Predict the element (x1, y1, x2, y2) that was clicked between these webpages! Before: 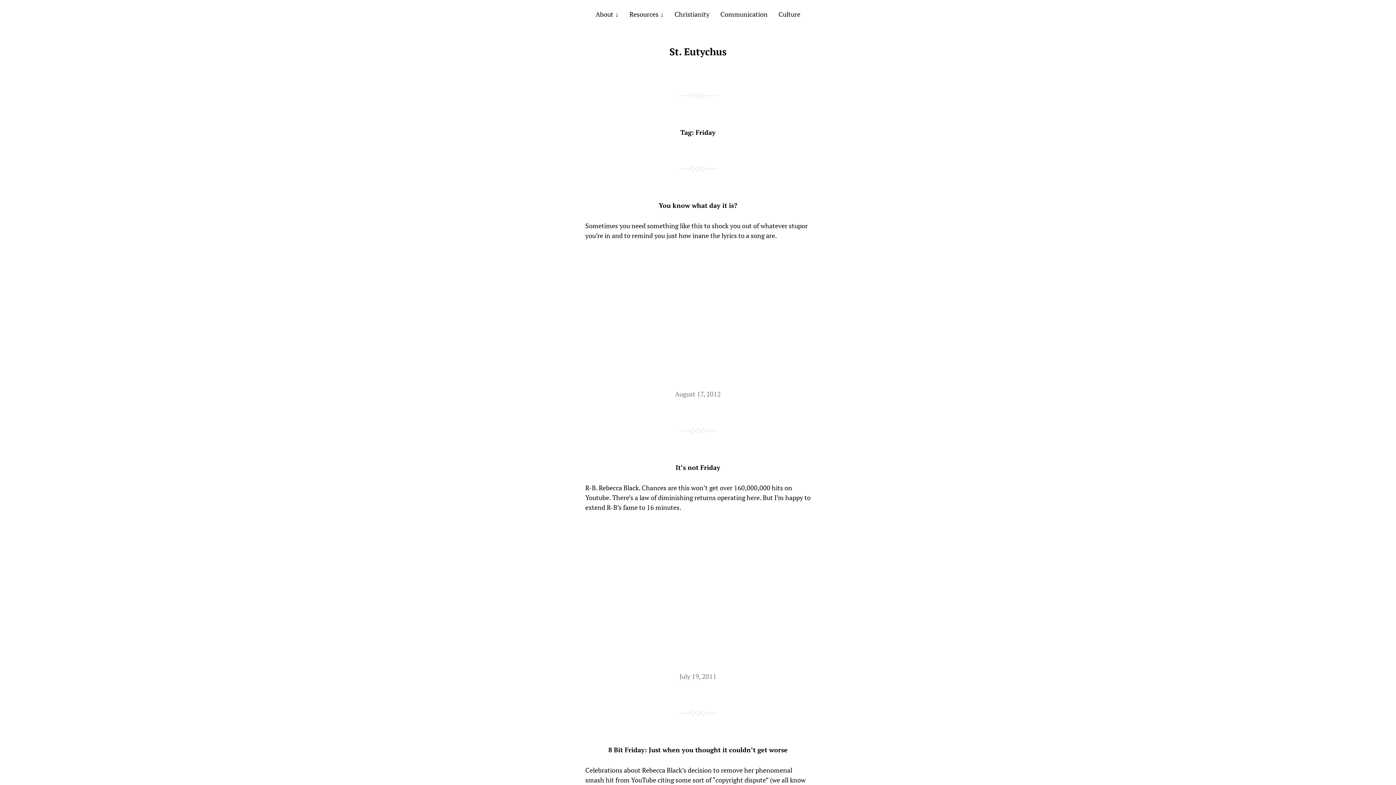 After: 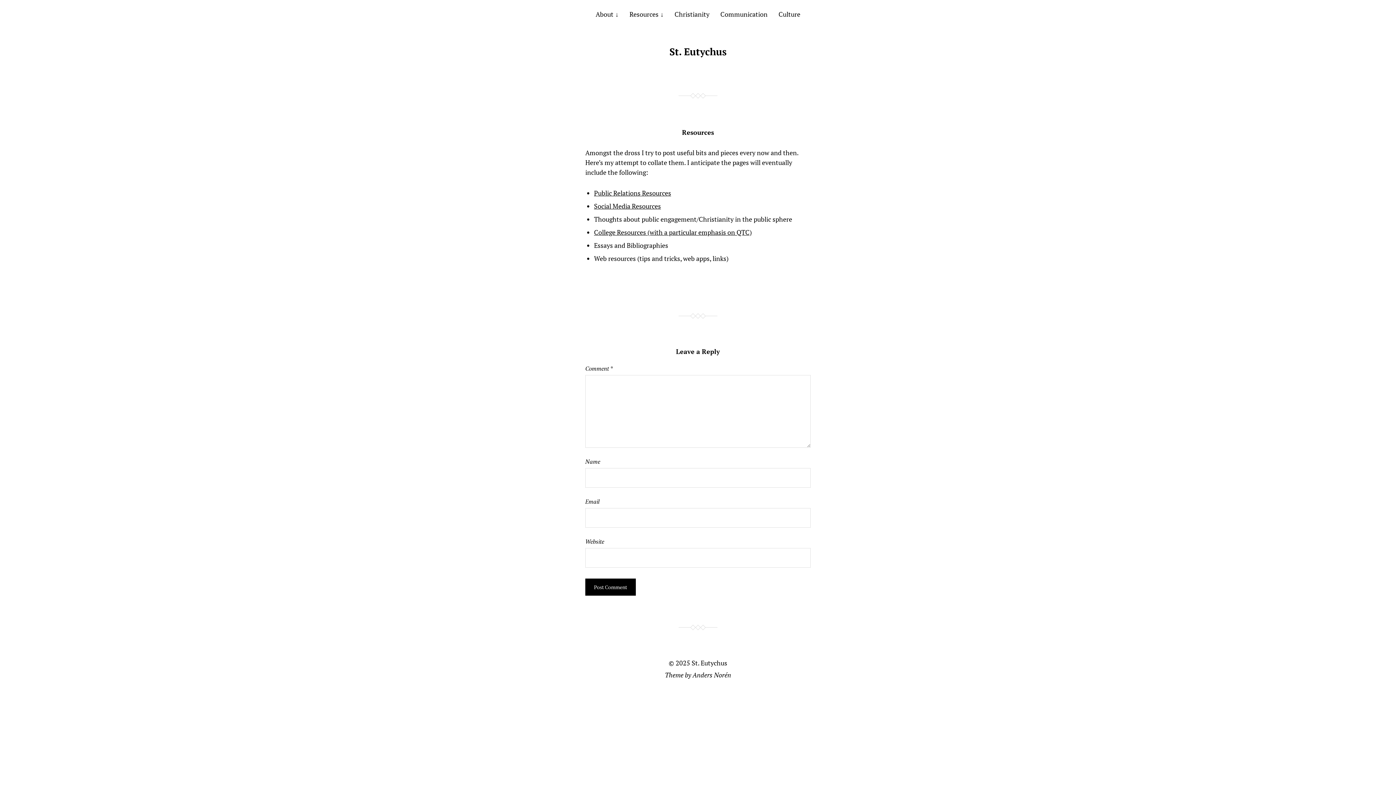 Action: label: Resources bbox: (629, 9, 663, 18)